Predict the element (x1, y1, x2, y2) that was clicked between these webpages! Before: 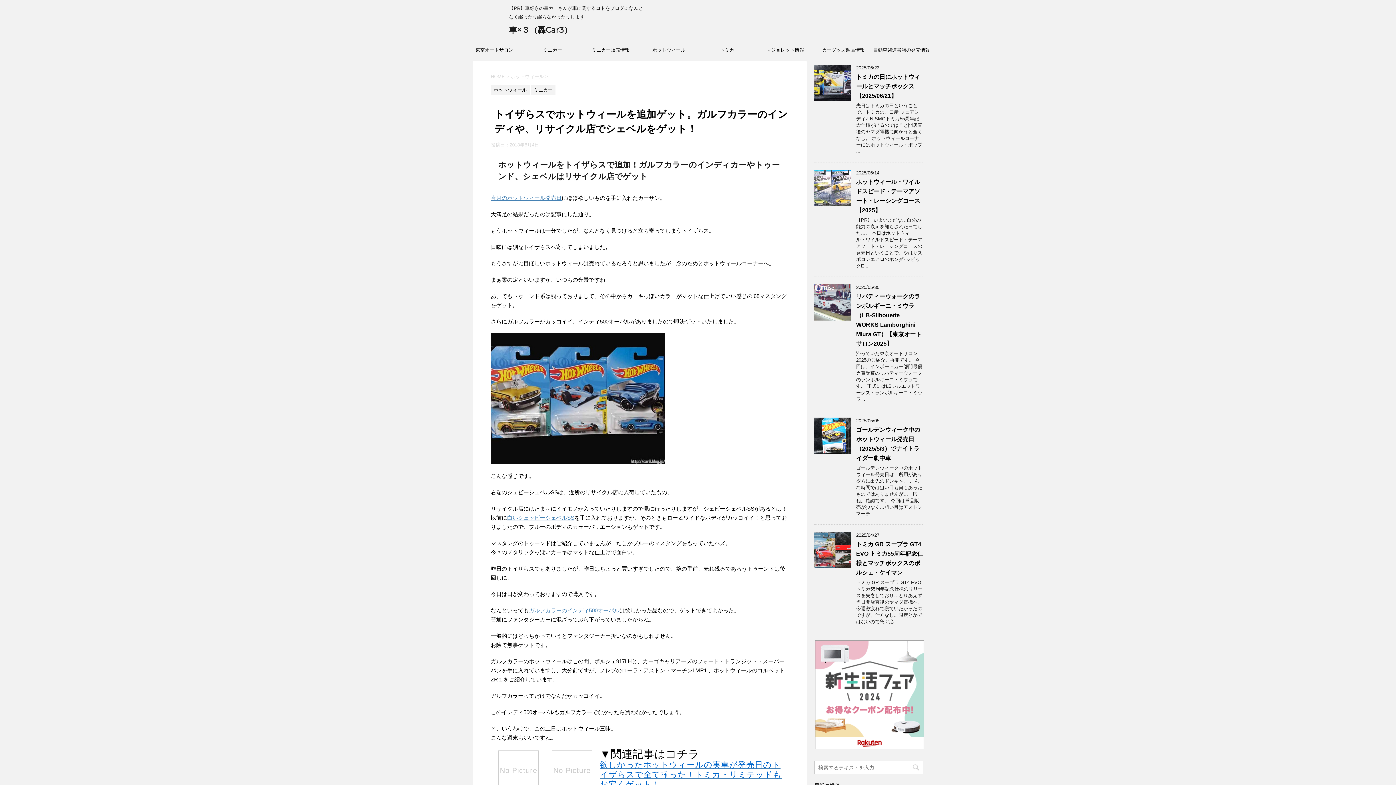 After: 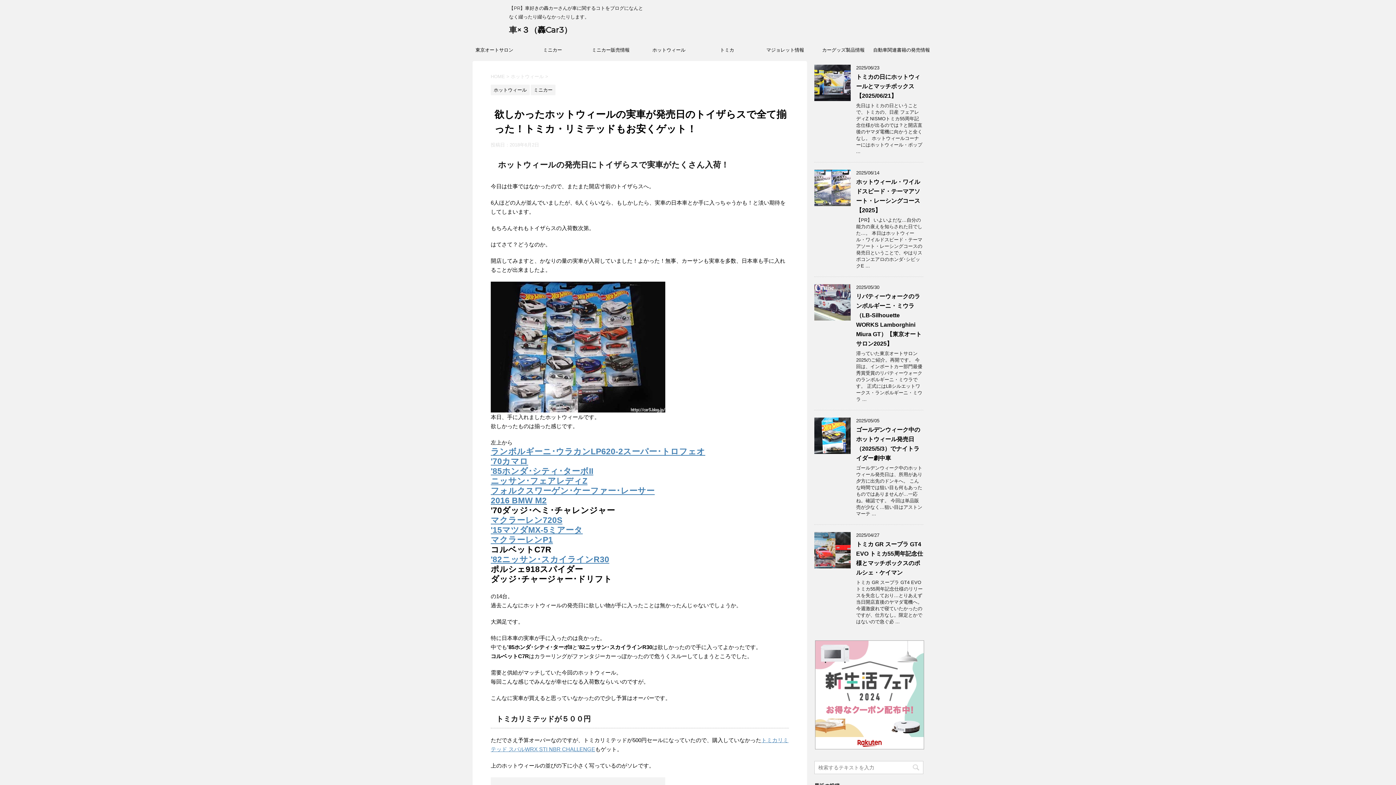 Action: label: 欲しかったホットウィールの実車が発売日のトイザらスで全て揃った！トミカ・リミテッドもお安くゲット！ bbox: (600, 762, 781, 788)